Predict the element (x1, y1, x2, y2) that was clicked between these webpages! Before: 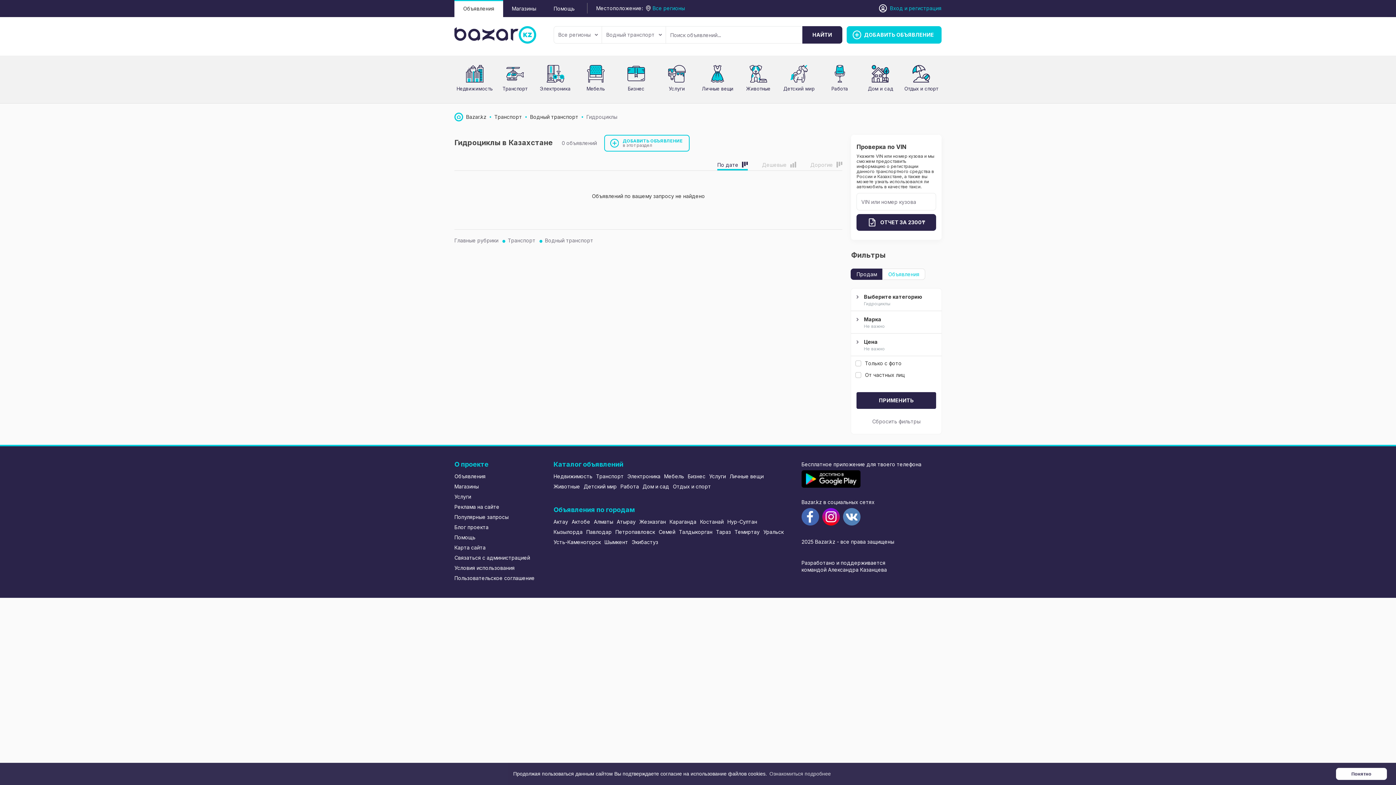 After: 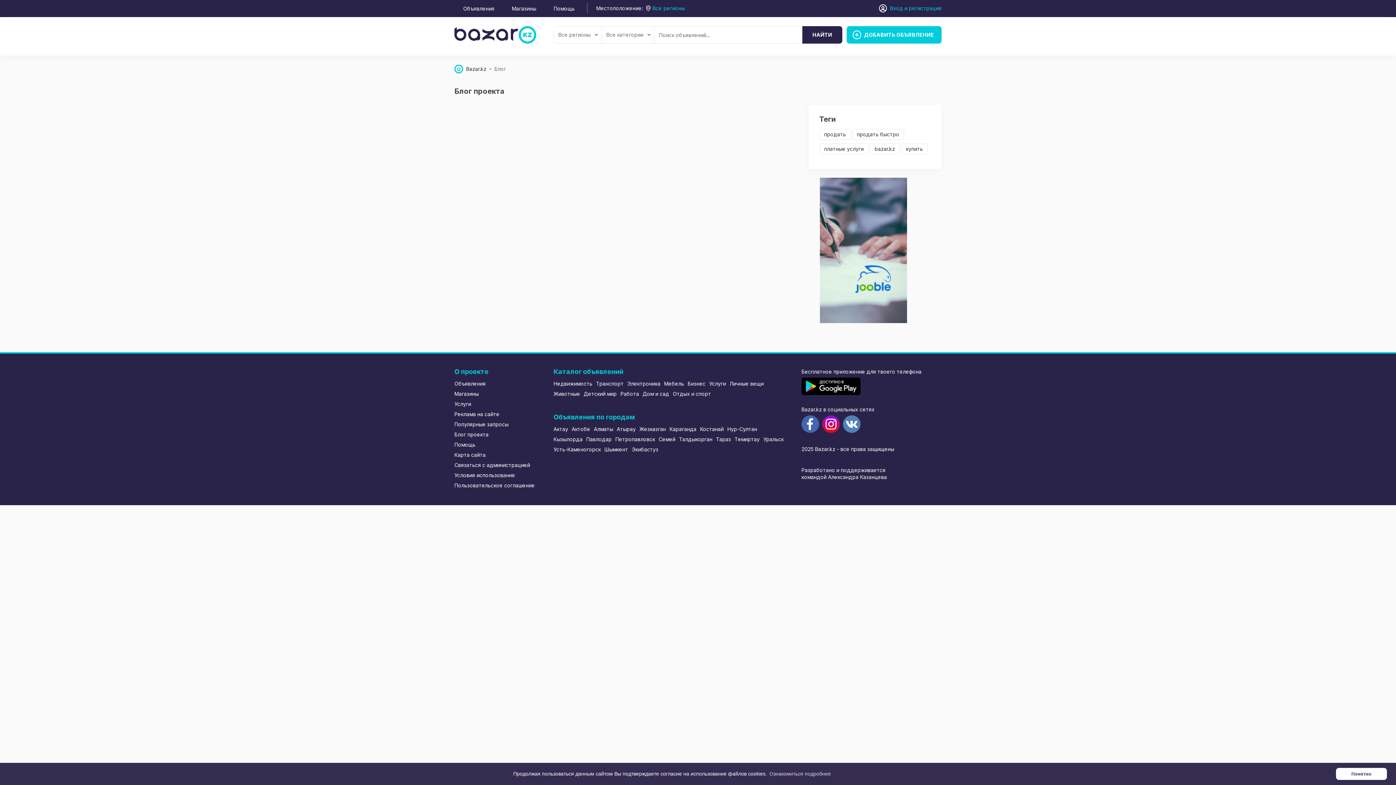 Action: bbox: (454, 522, 543, 532) label: Блог проекта